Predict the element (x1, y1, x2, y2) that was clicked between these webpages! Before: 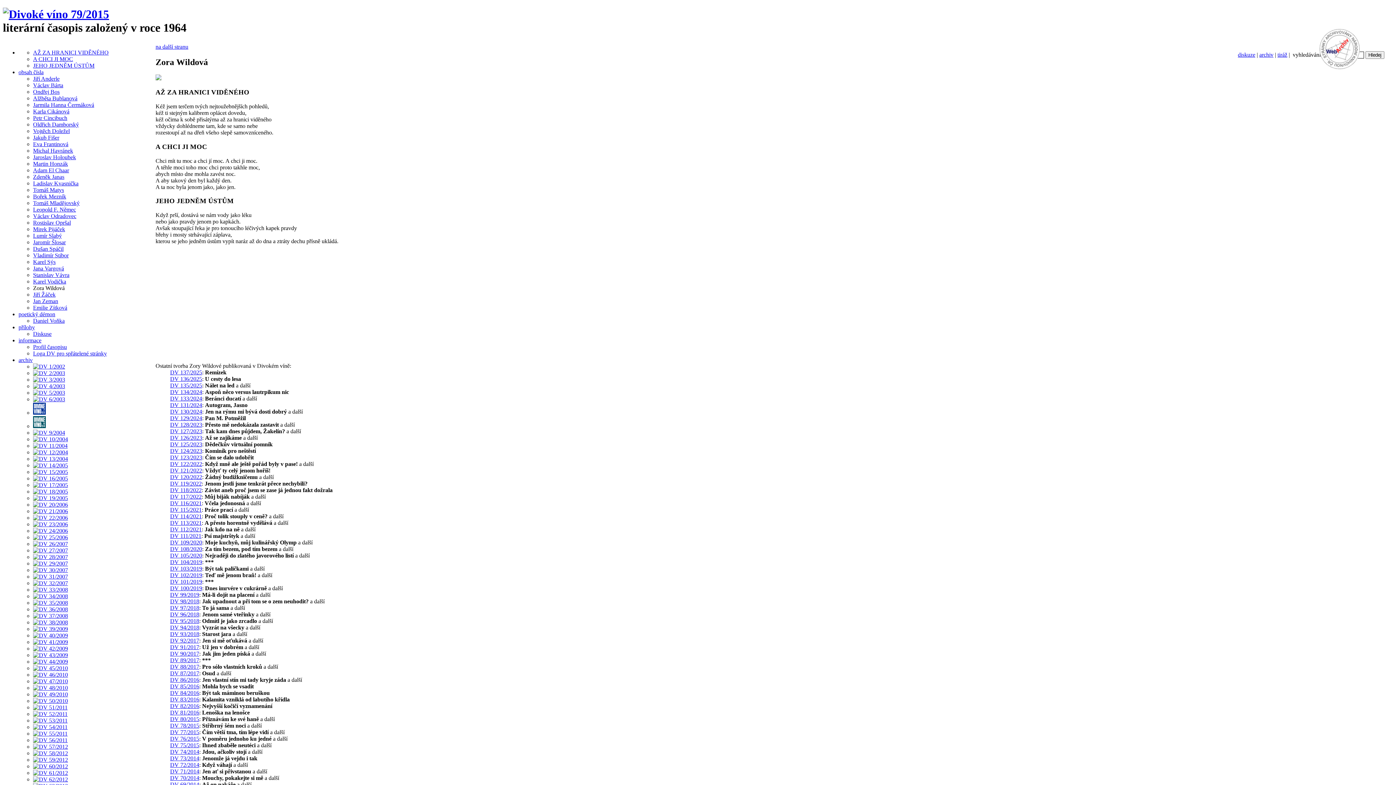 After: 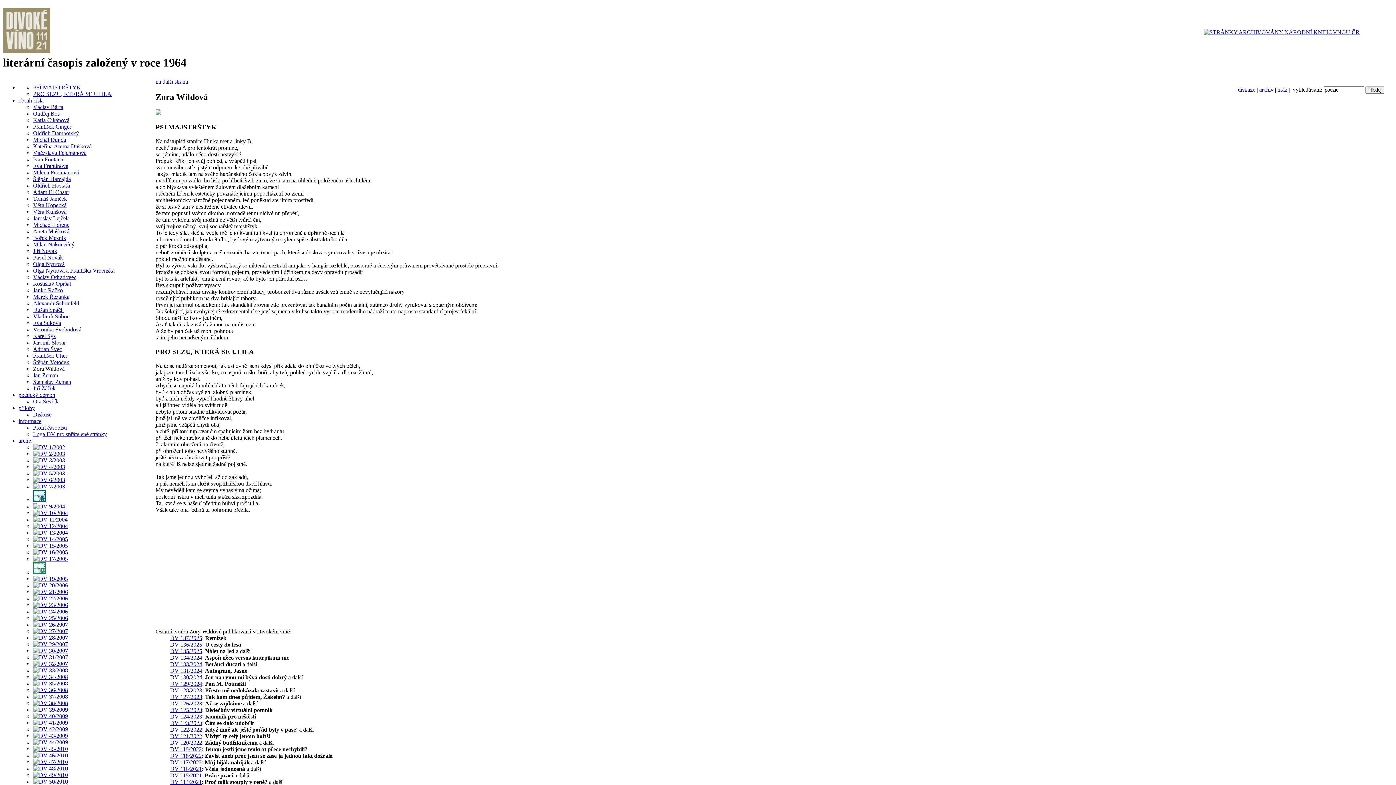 Action: bbox: (170, 533, 201, 539) label: DV 111/2021